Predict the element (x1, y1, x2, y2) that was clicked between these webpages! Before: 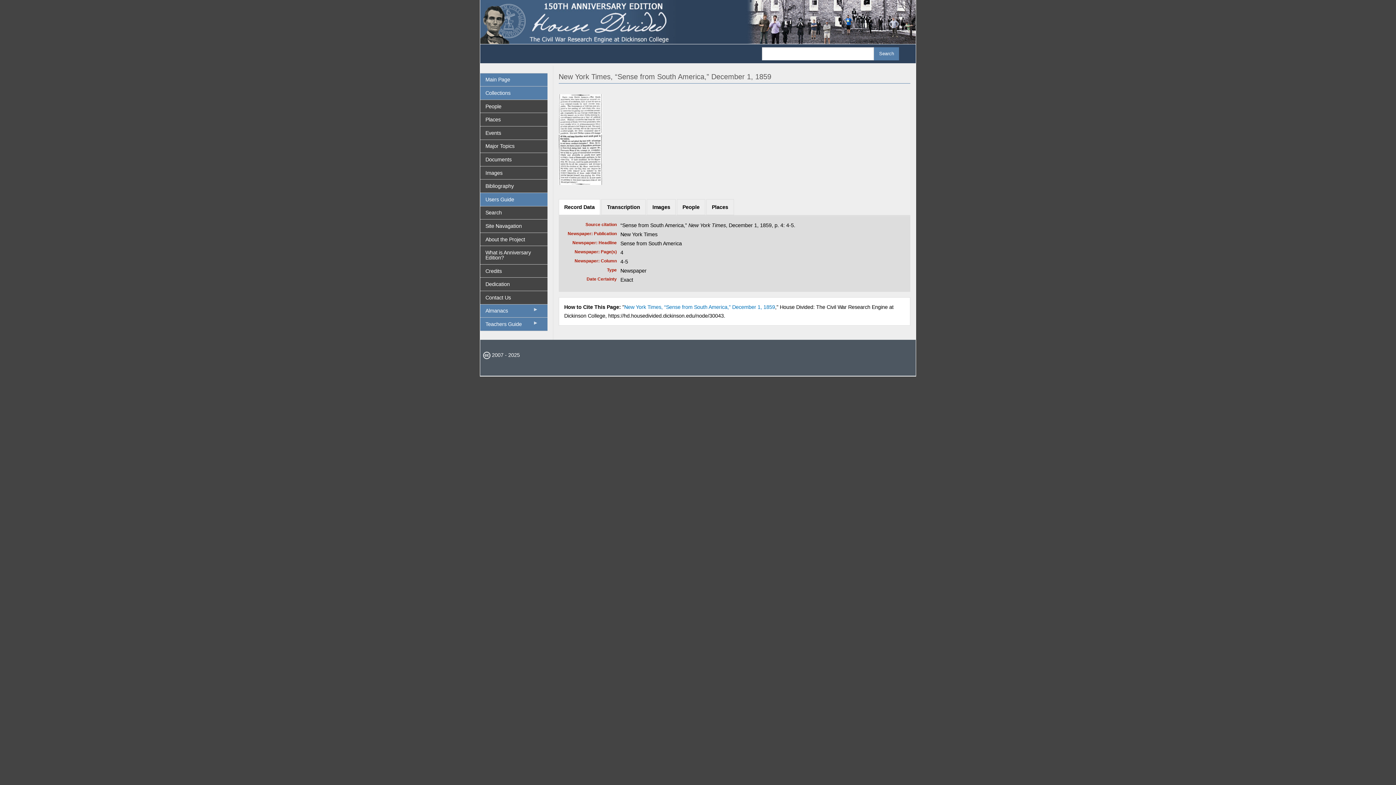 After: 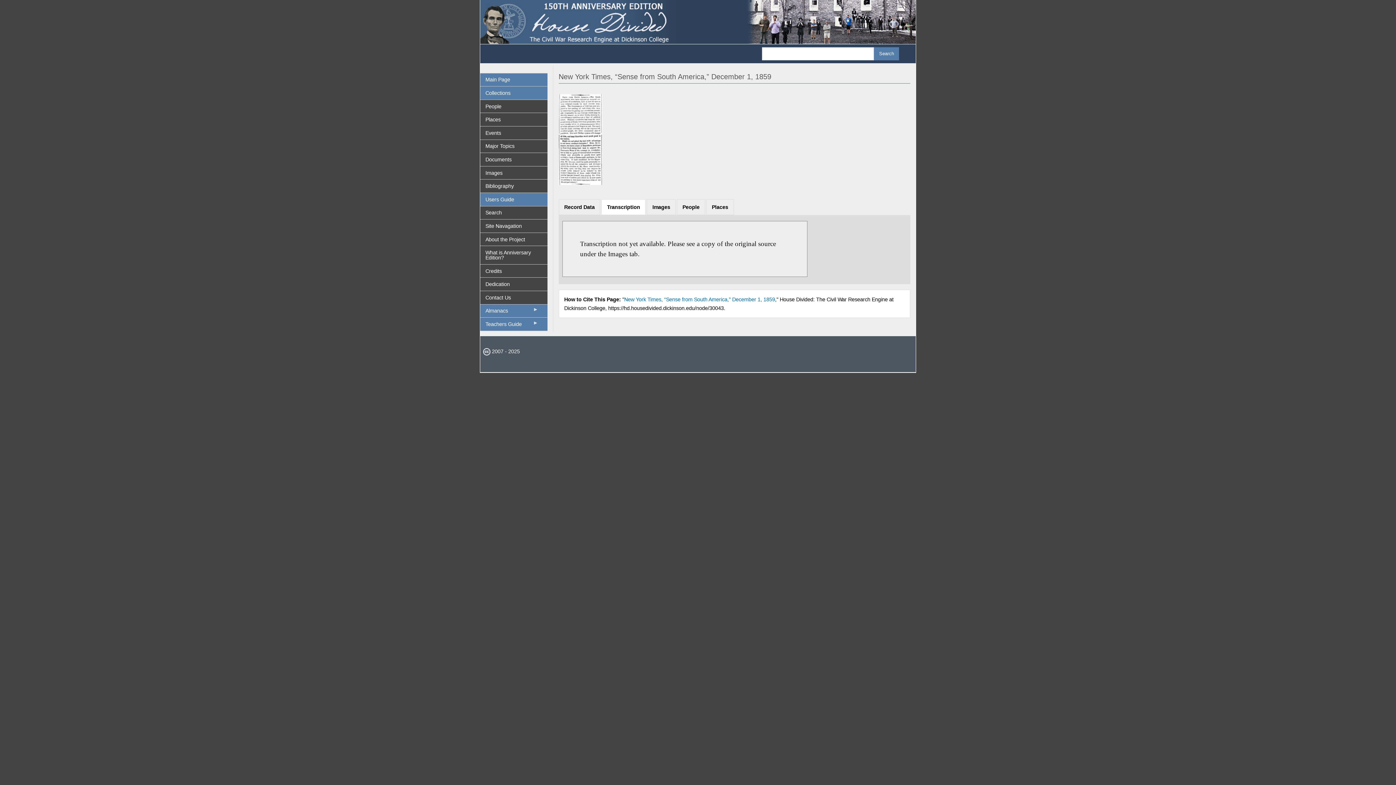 Action: bbox: (601, 199, 645, 214) label: Transcription